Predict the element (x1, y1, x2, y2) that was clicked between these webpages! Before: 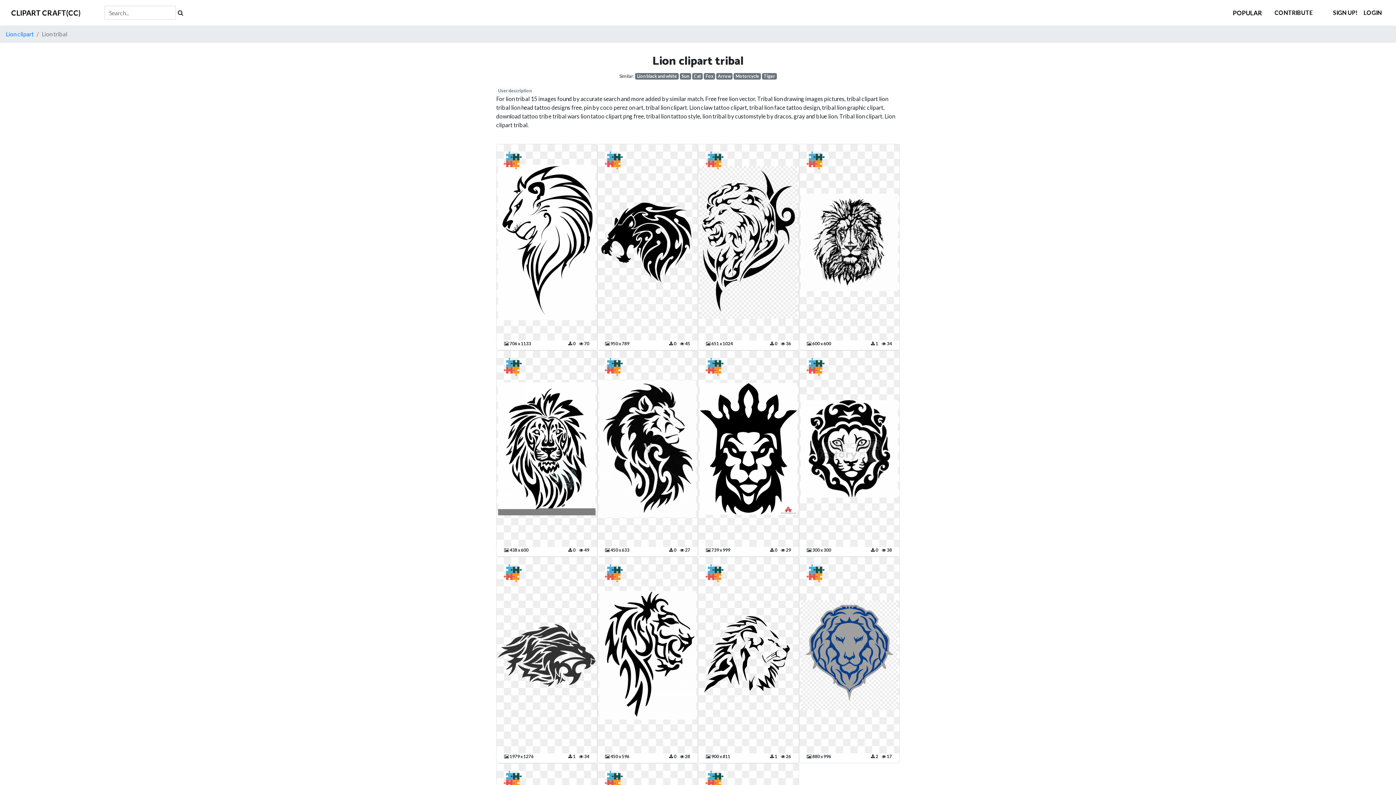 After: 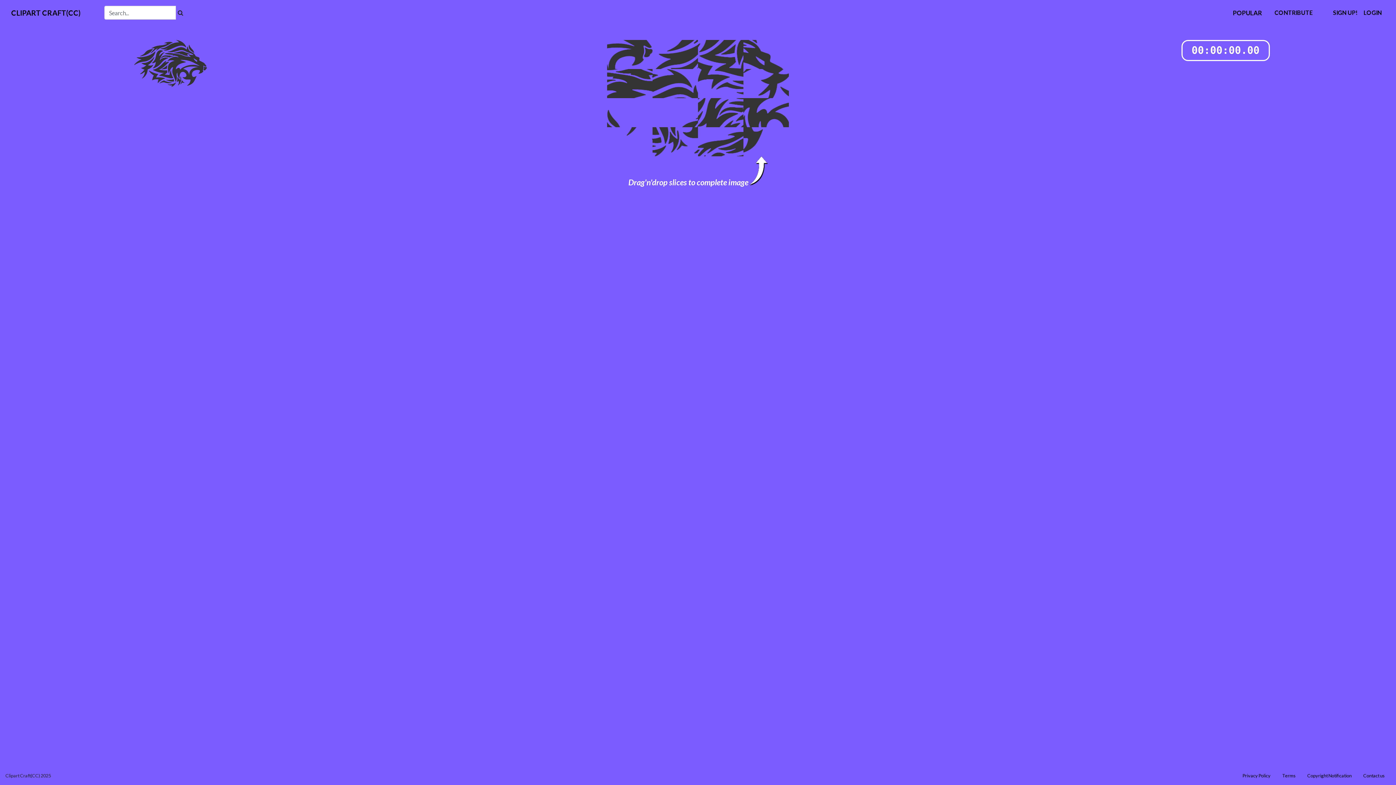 Action: bbox: (503, 569, 521, 576)